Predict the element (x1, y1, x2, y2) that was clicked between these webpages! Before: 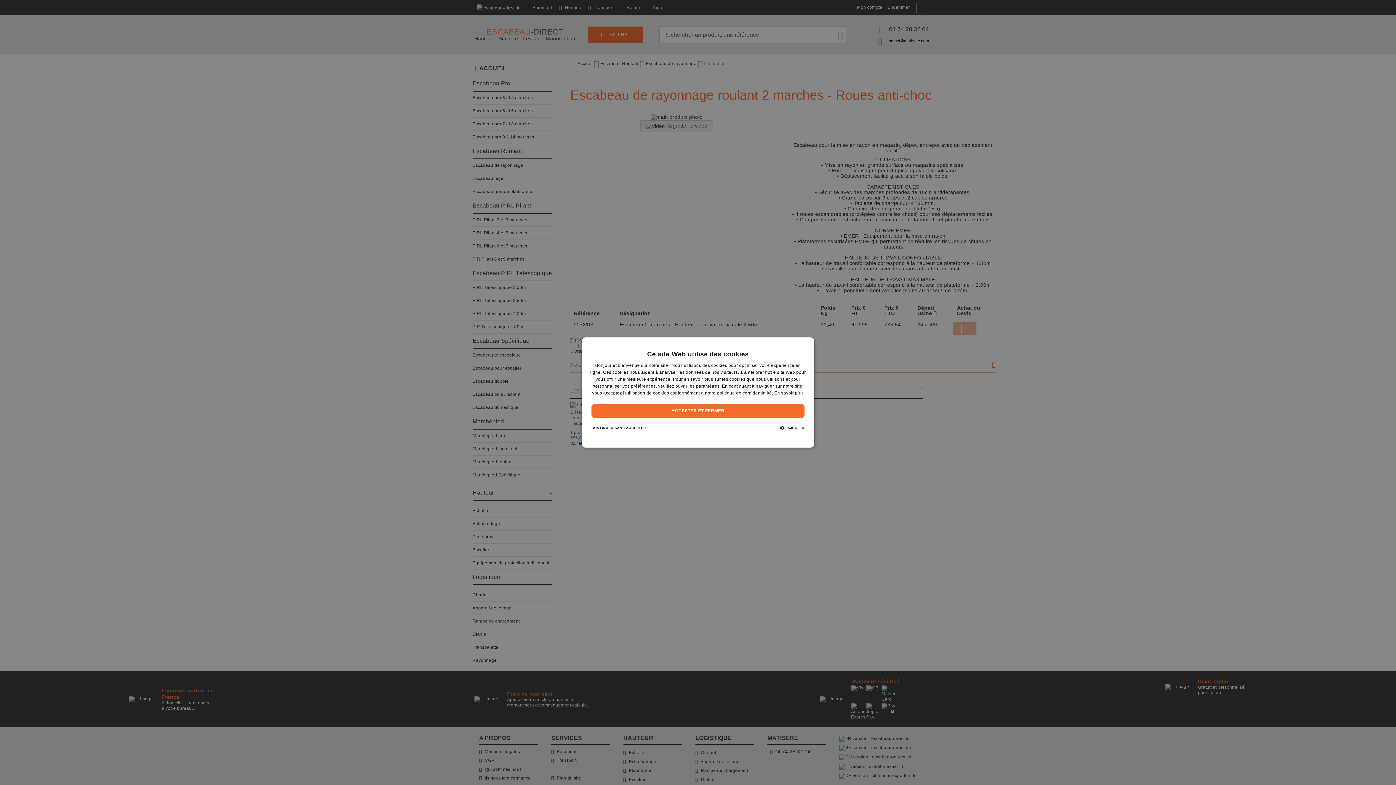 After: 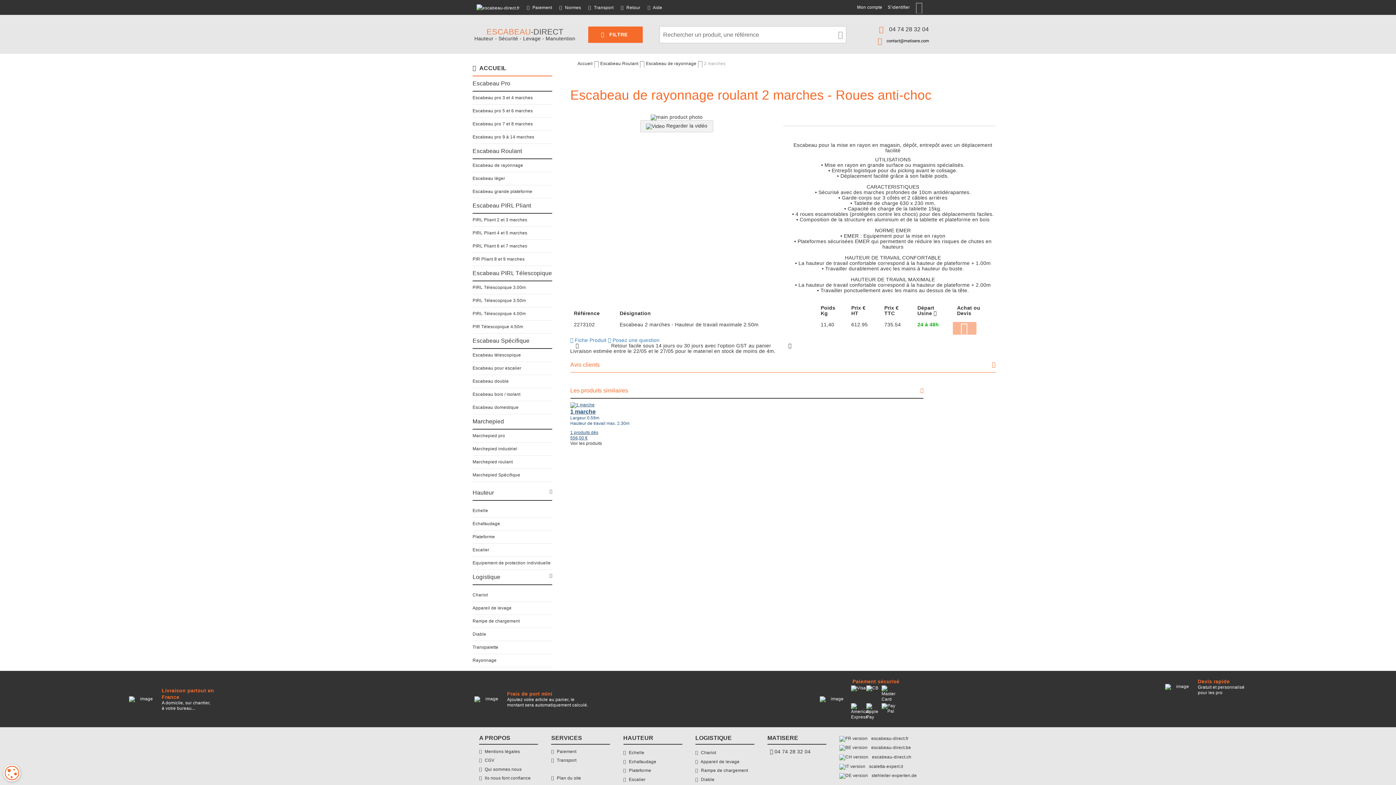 Action: bbox: (591, 421, 646, 435) label: CONTINUER SANS ACCEPTER